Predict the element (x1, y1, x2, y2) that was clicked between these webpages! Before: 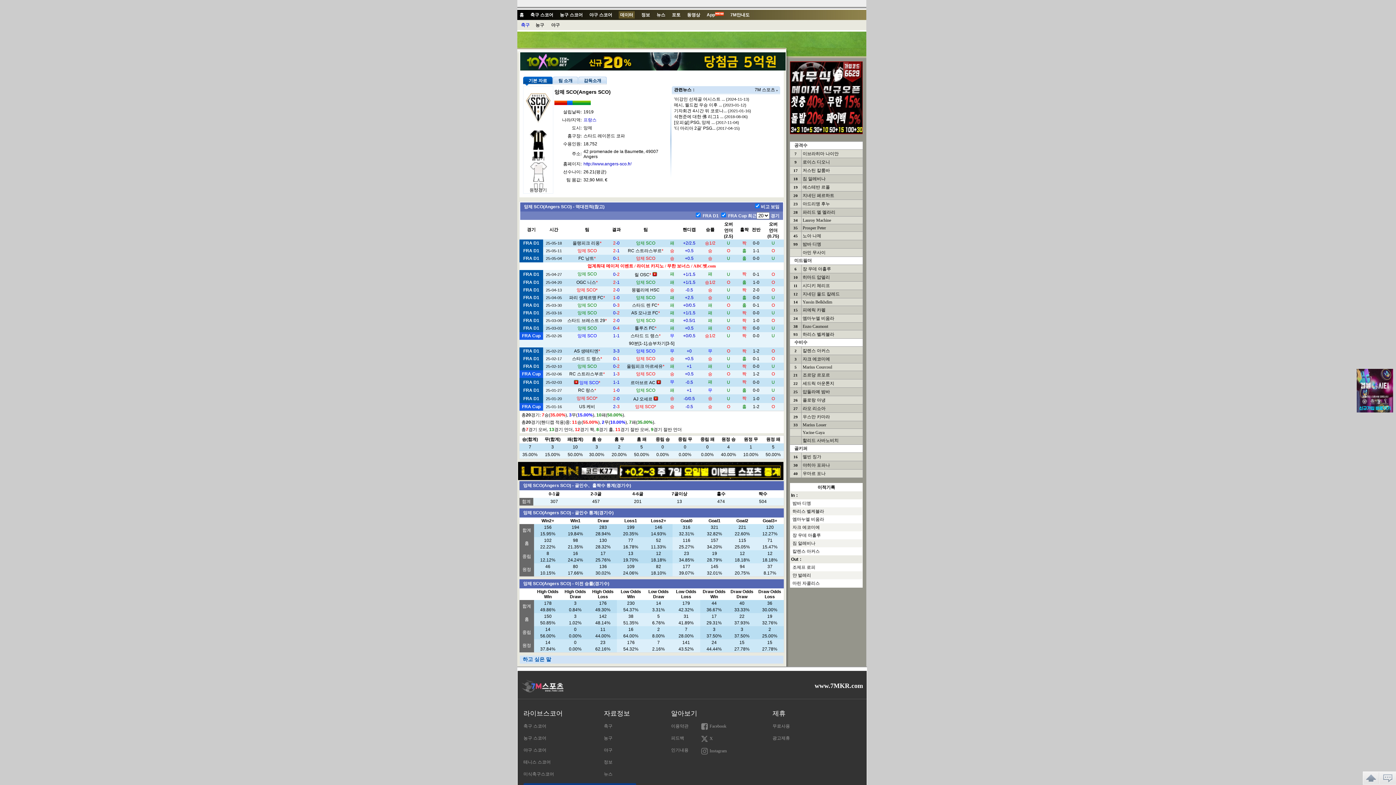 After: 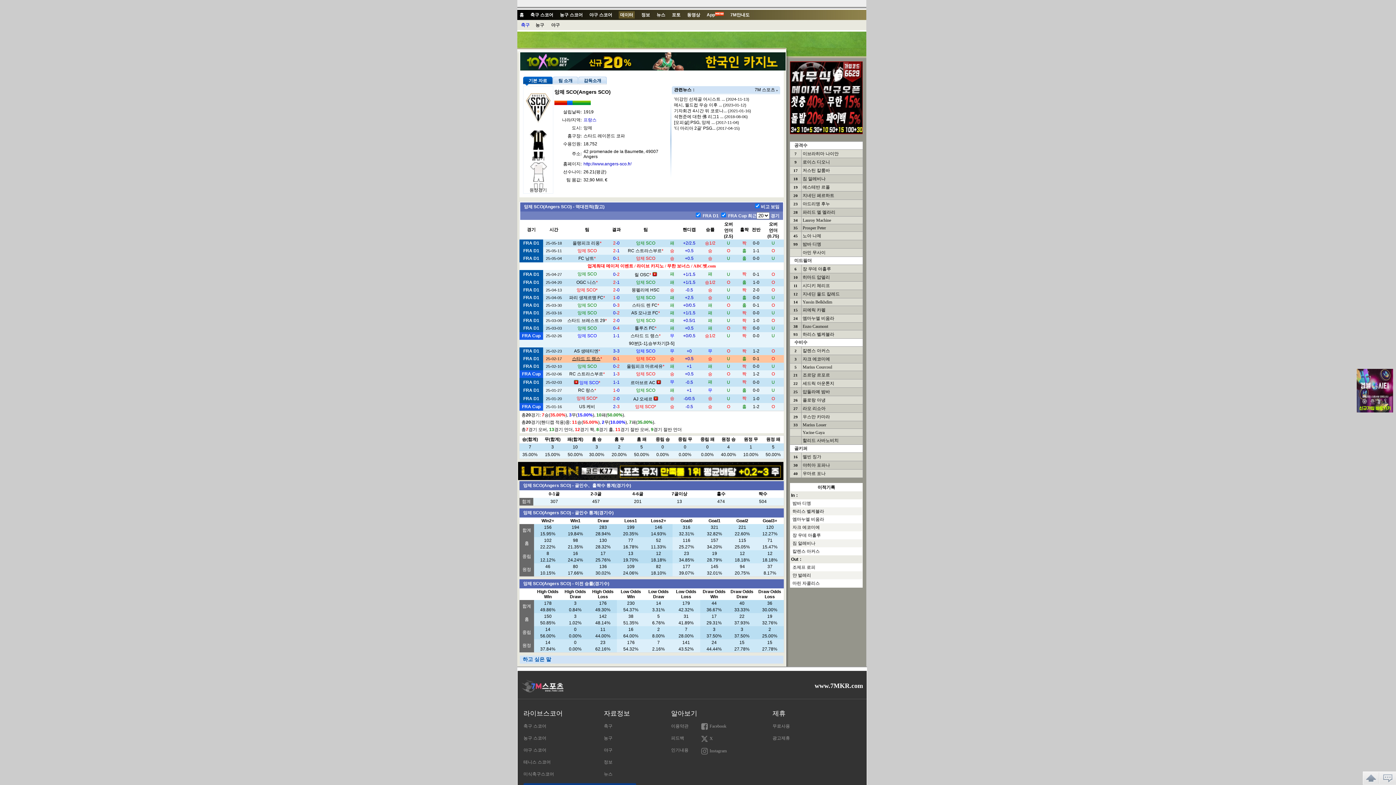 Action: label: 스타드 드 랭스 bbox: (572, 356, 600, 361)